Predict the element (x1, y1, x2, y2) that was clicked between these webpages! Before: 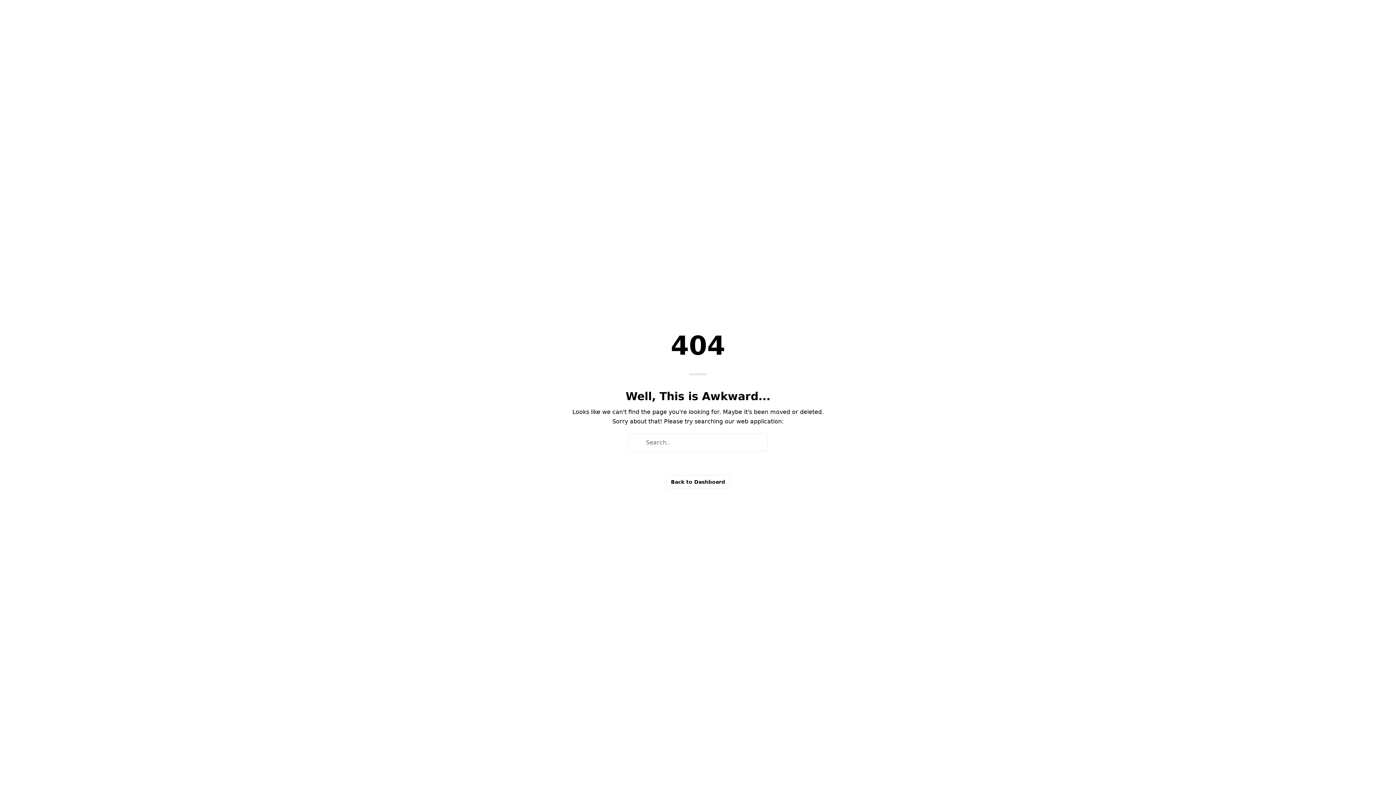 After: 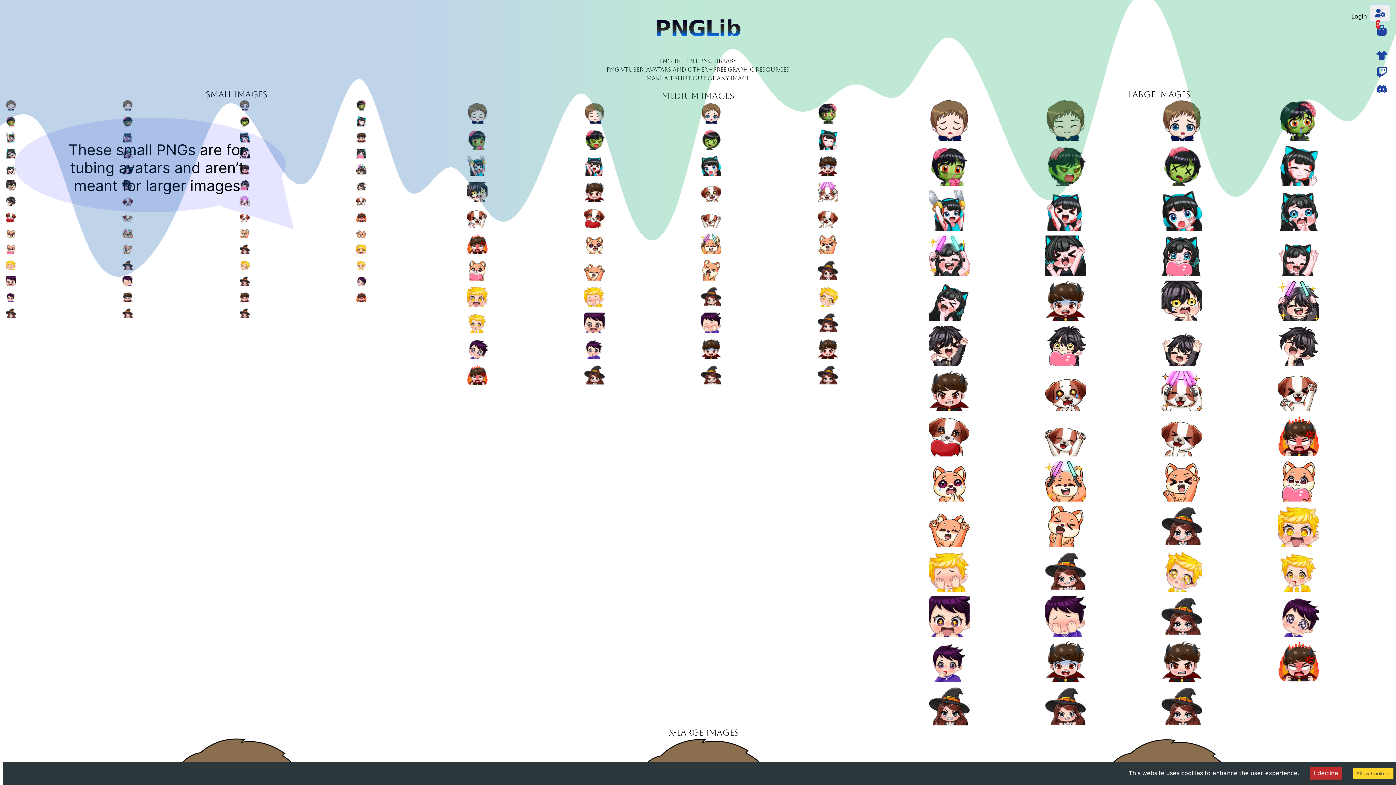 Action: label: Back to Dashboard bbox: (666, 475, 730, 489)